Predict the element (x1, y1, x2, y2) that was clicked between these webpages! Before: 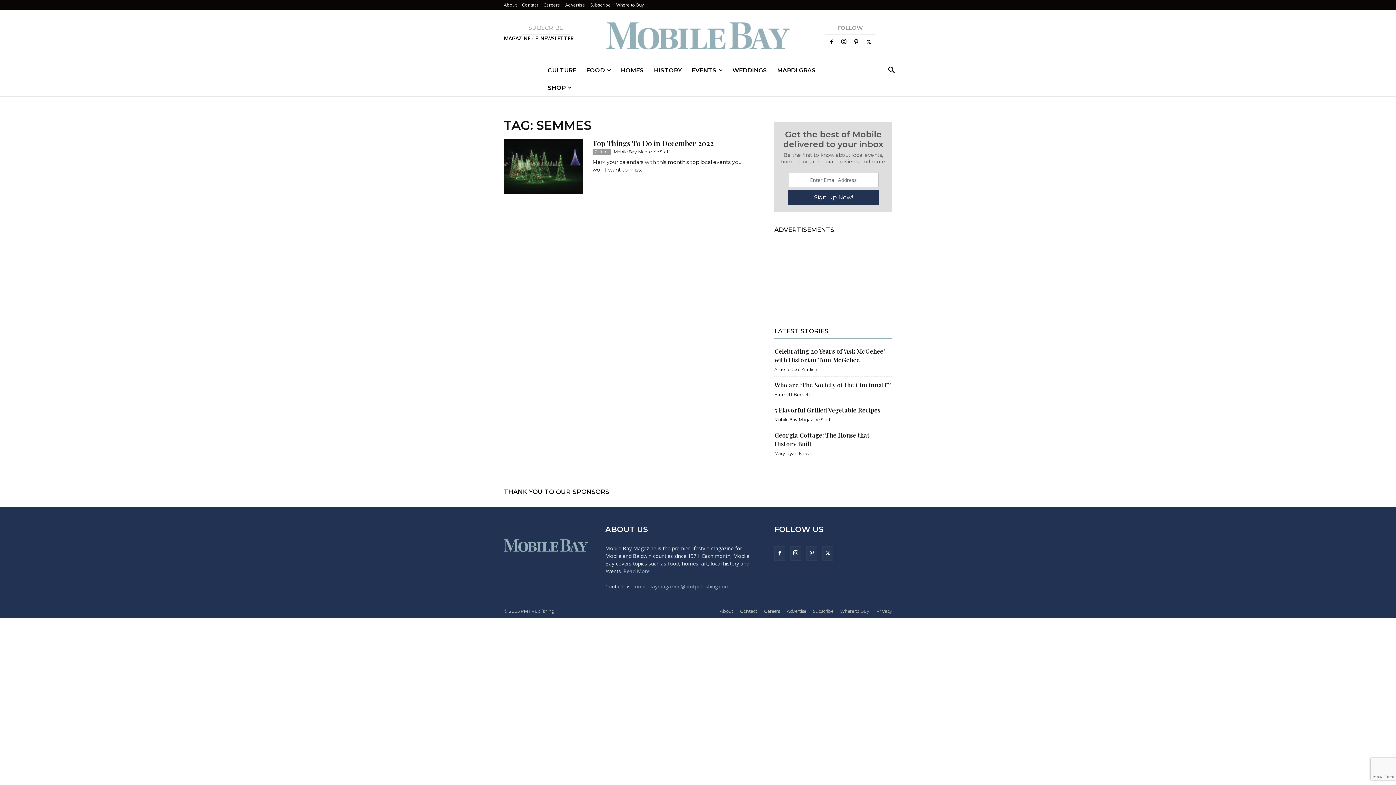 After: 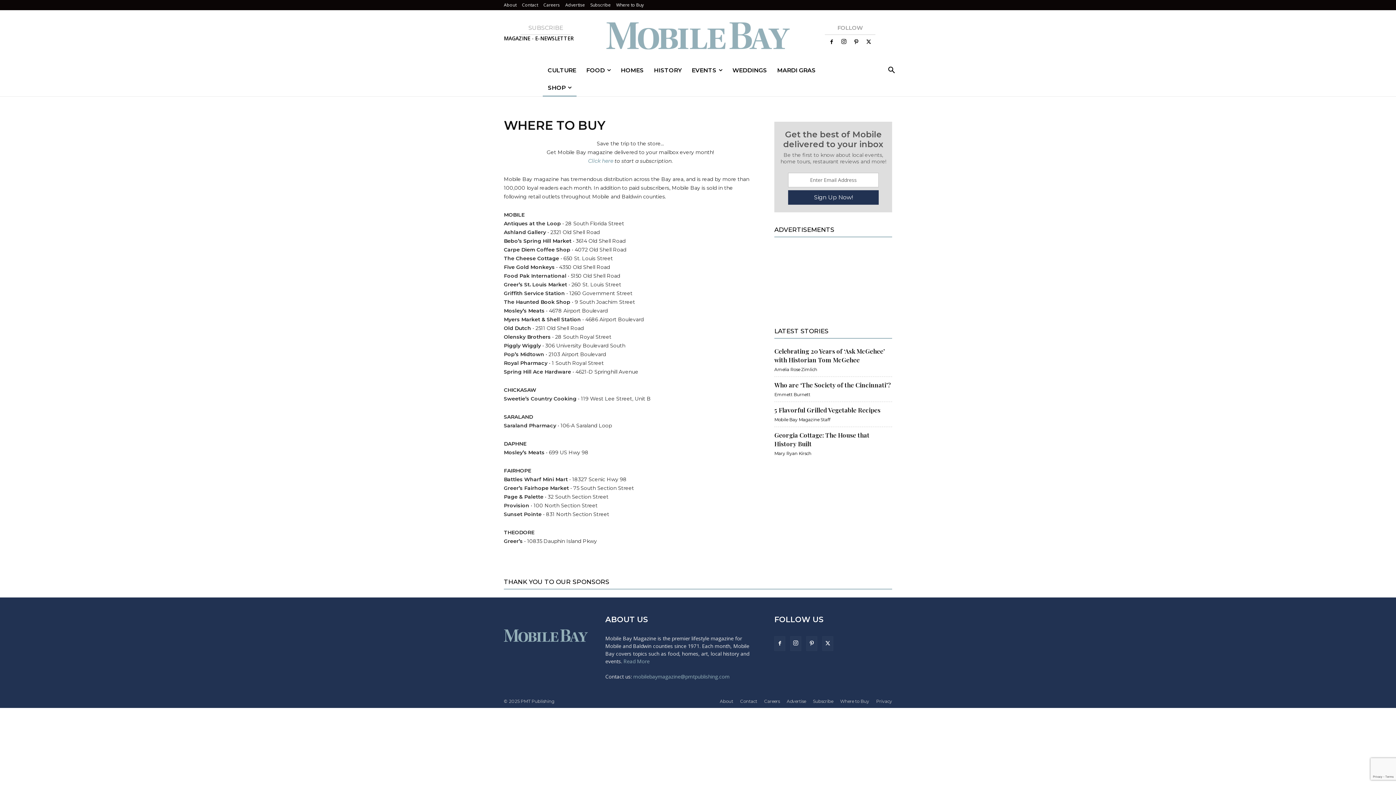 Action: bbox: (616, 1, 644, 8) label: Where to Buy